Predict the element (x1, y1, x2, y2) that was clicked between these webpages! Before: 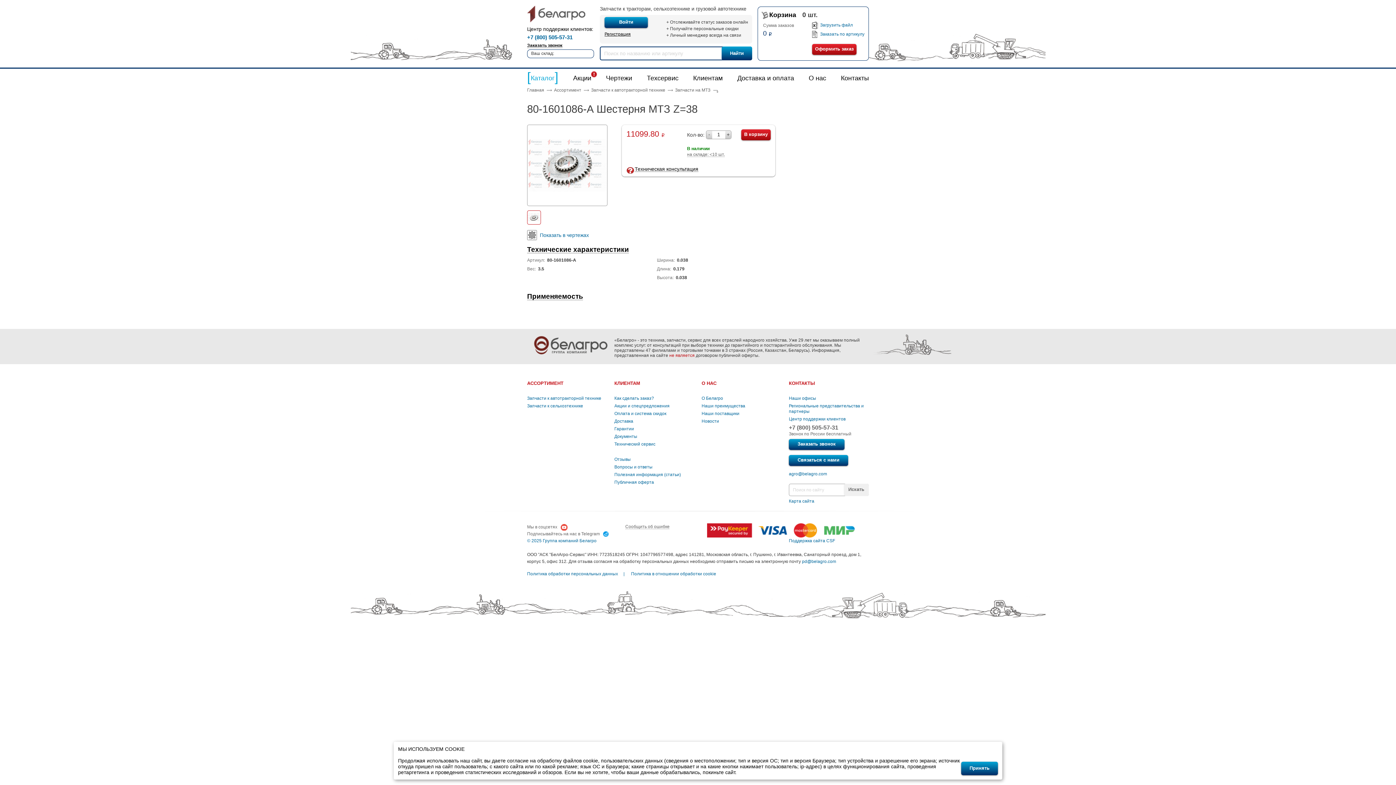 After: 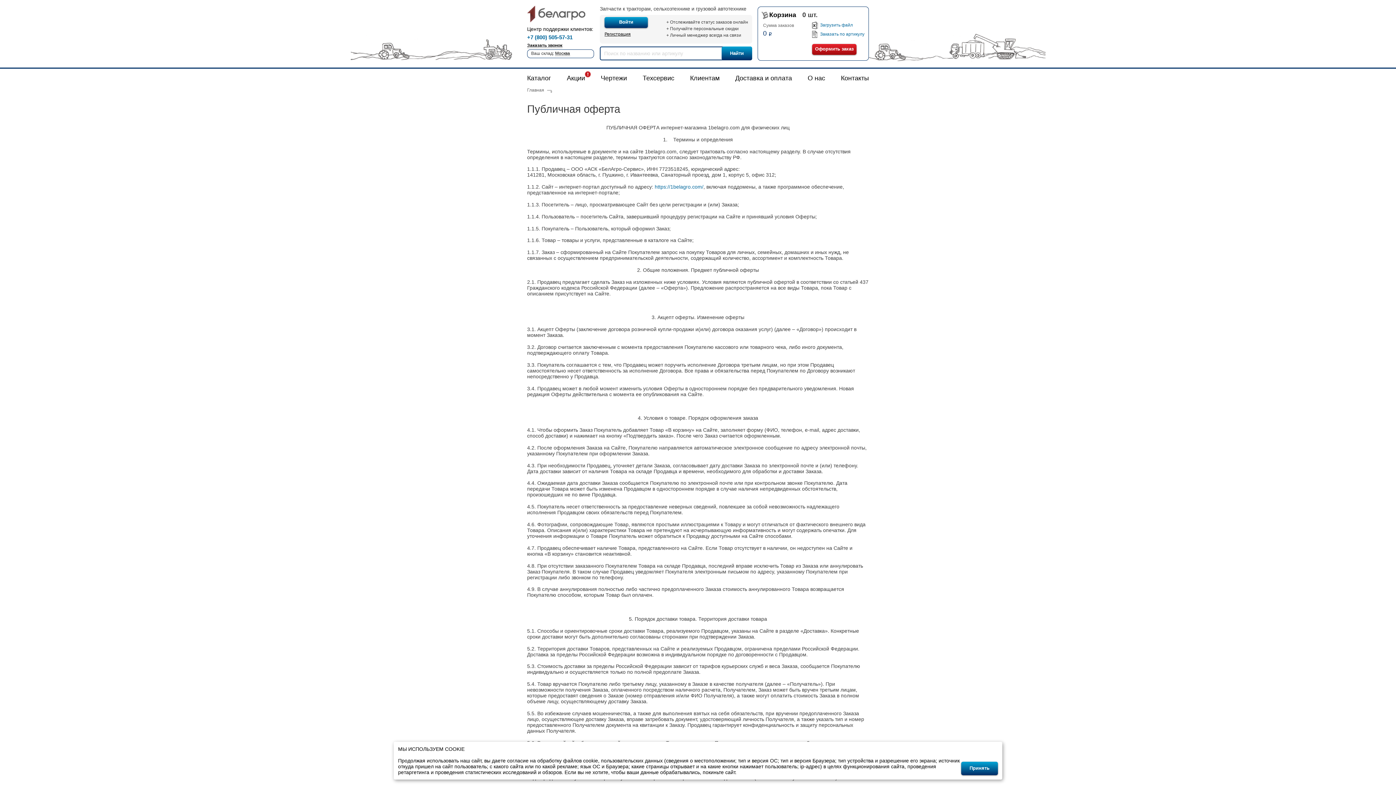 Action: label: Публичная оферта bbox: (614, 480, 654, 485)